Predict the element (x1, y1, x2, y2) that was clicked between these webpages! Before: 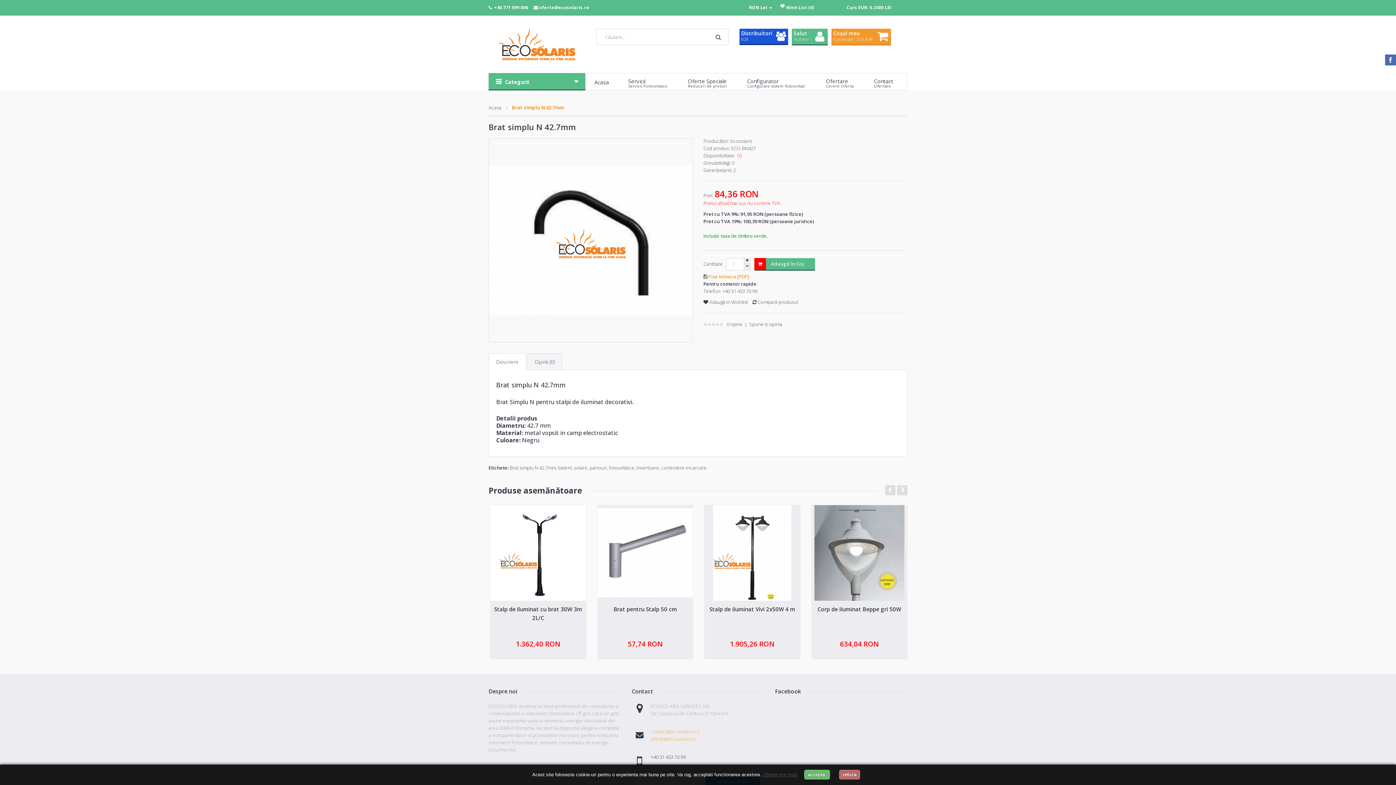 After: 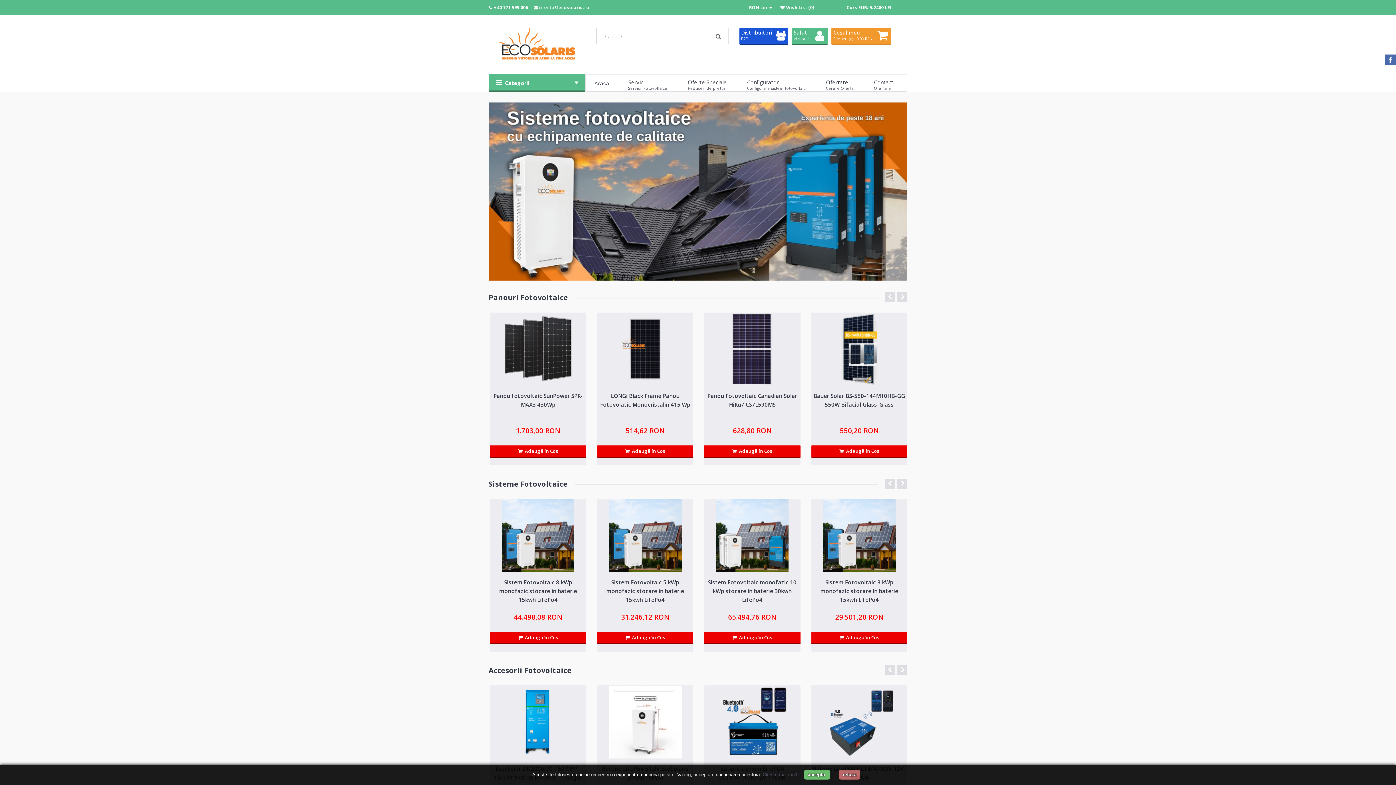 Action: bbox: (494, 57, 579, 64)